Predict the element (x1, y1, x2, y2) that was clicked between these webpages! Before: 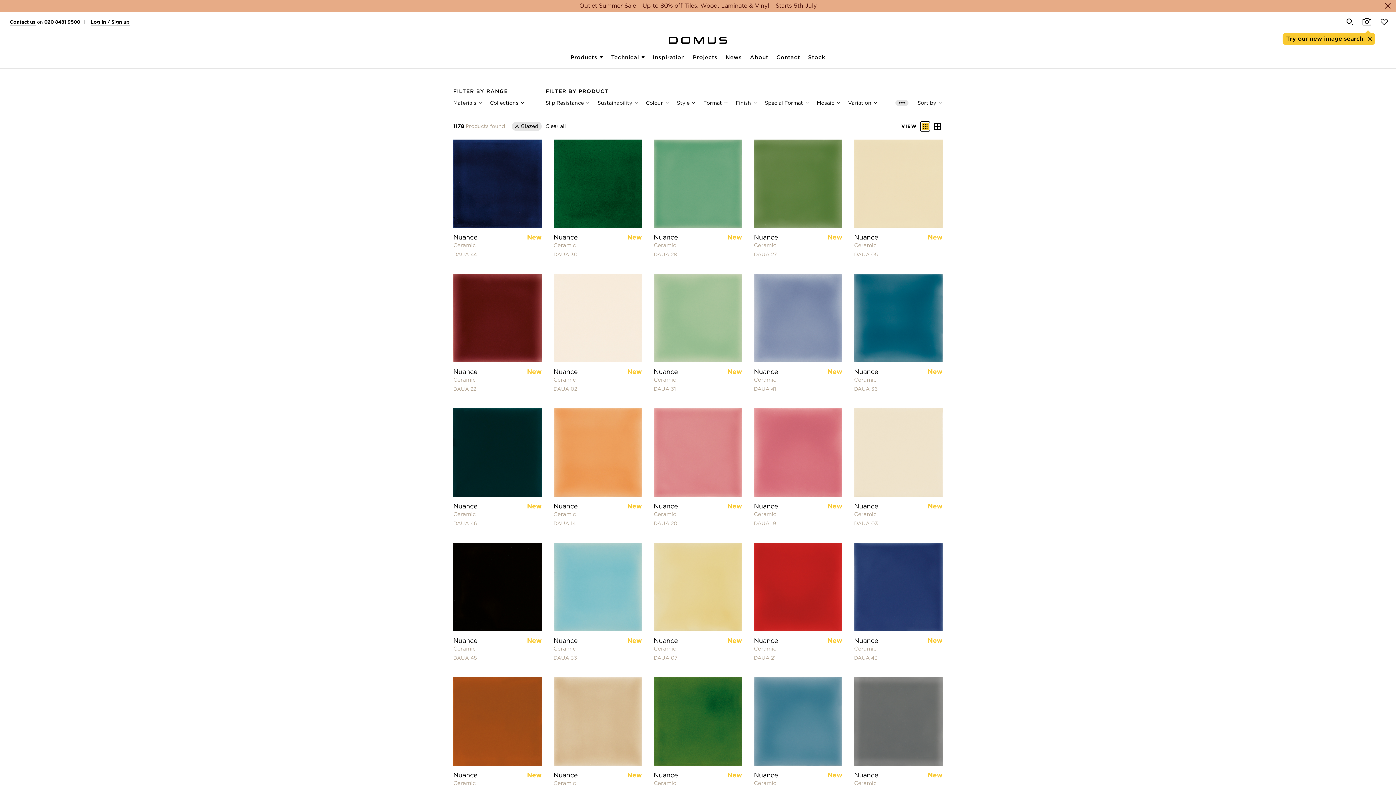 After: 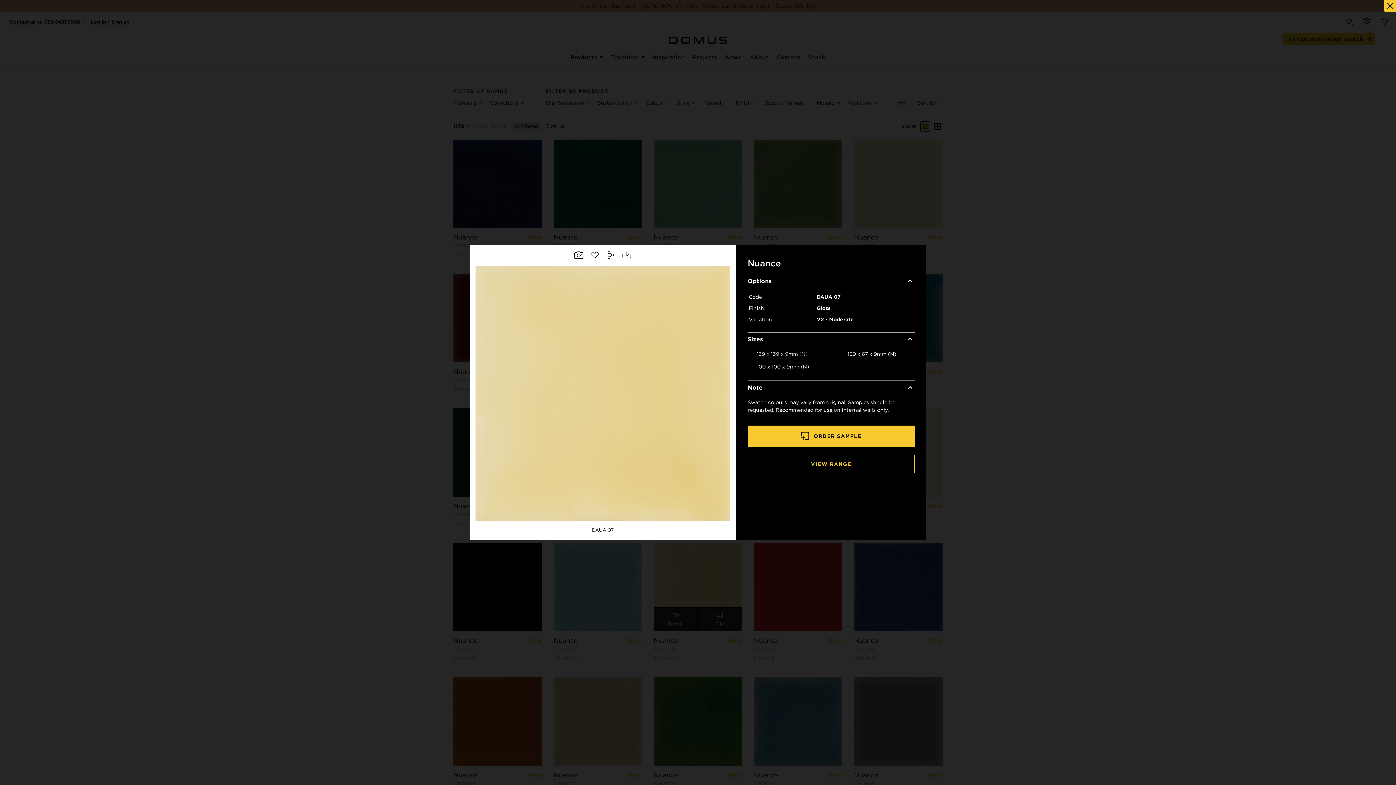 Action: bbox: (697, 609, 742, 633) label: Tile